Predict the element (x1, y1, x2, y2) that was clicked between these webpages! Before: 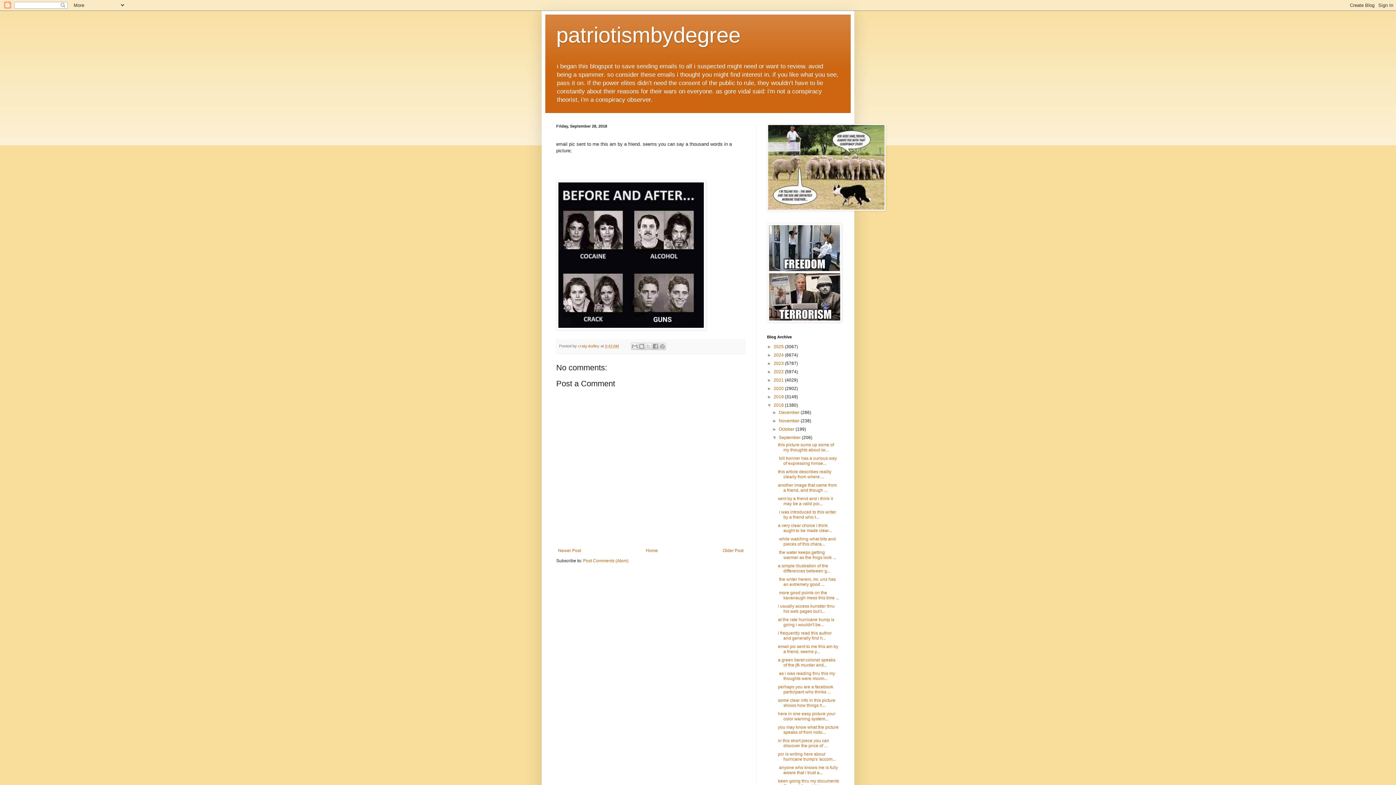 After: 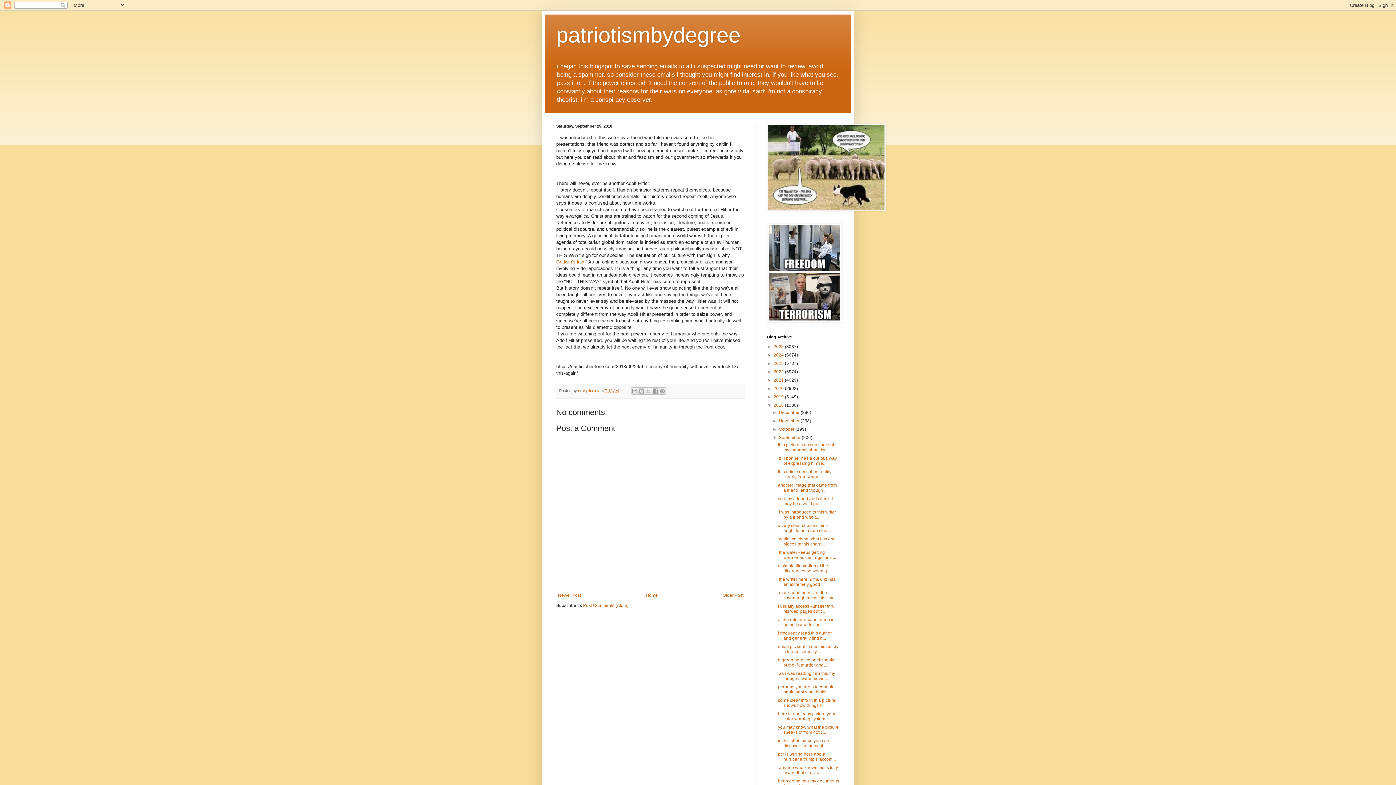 Action: label:  i was introduced to this writer by a friend who t... bbox: (778, 509, 836, 520)